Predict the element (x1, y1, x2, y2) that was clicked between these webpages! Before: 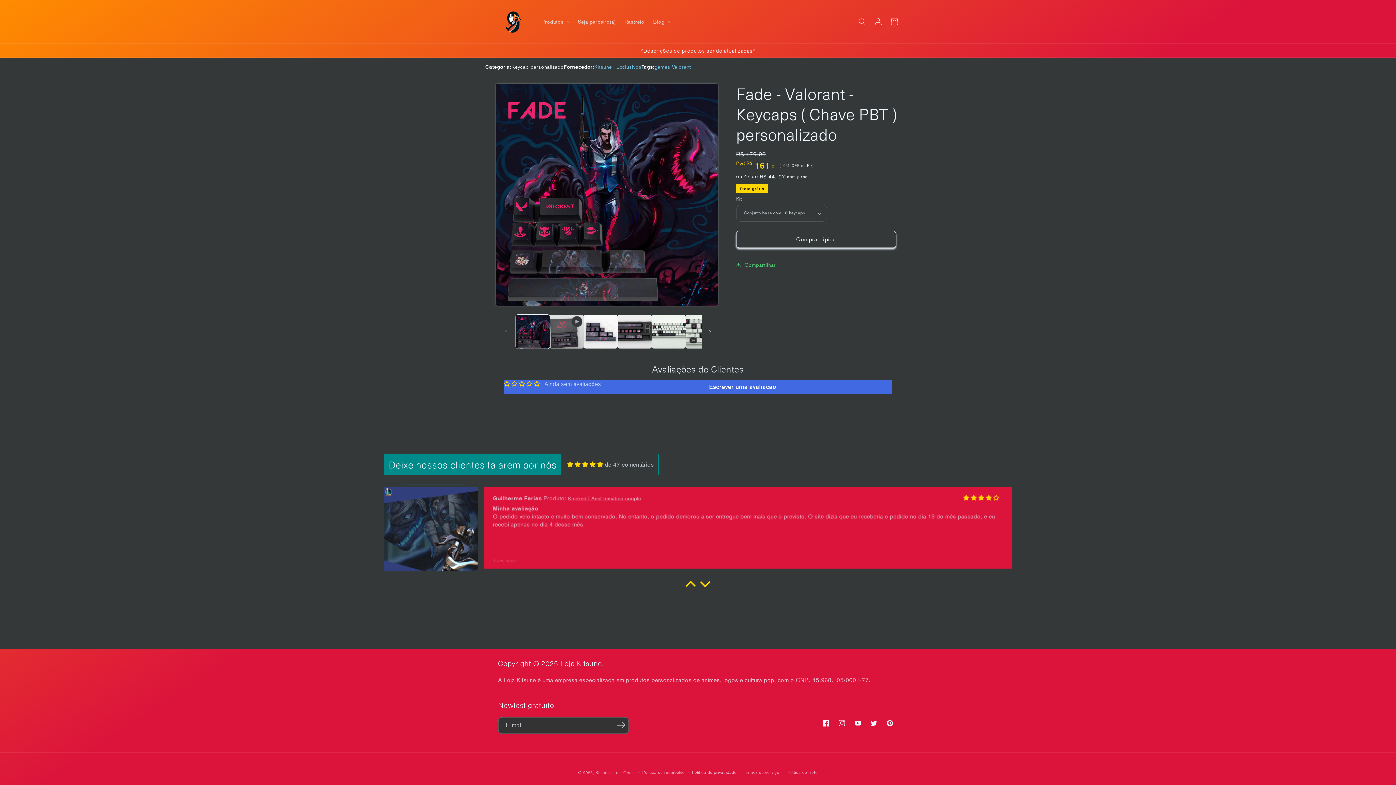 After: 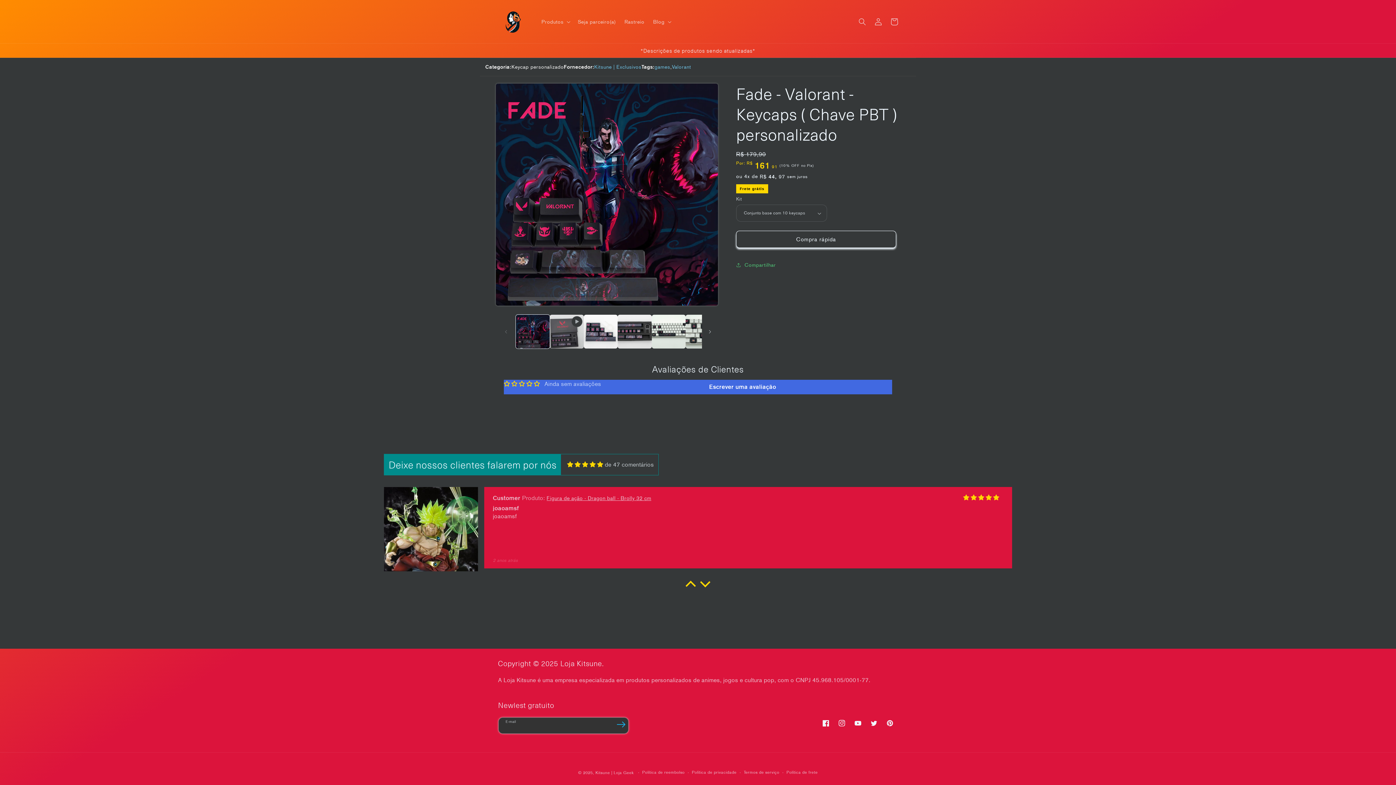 Action: label: Assinar bbox: (613, 717, 629, 733)